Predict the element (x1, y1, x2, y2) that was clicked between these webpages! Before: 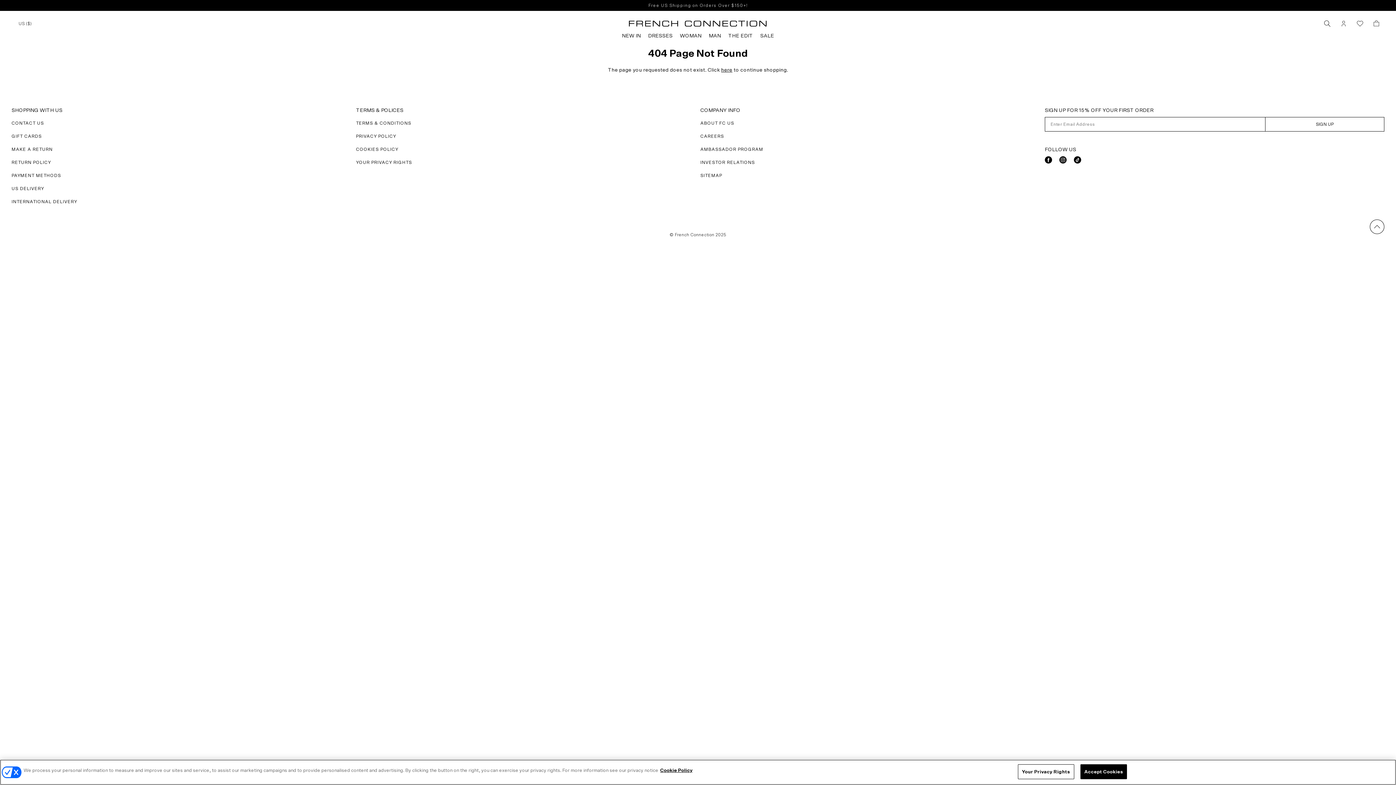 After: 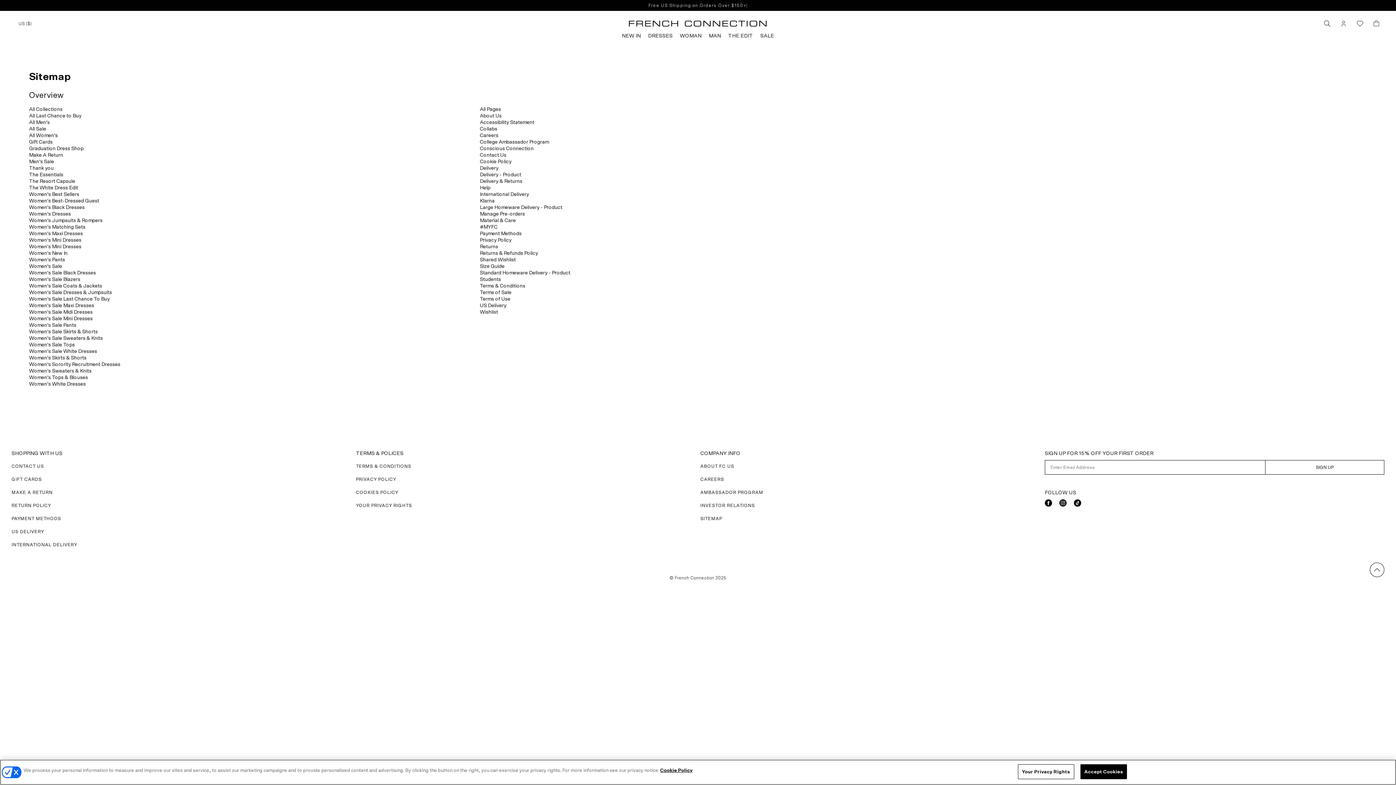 Action: bbox: (700, 169, 722, 182) label: SITEMAP